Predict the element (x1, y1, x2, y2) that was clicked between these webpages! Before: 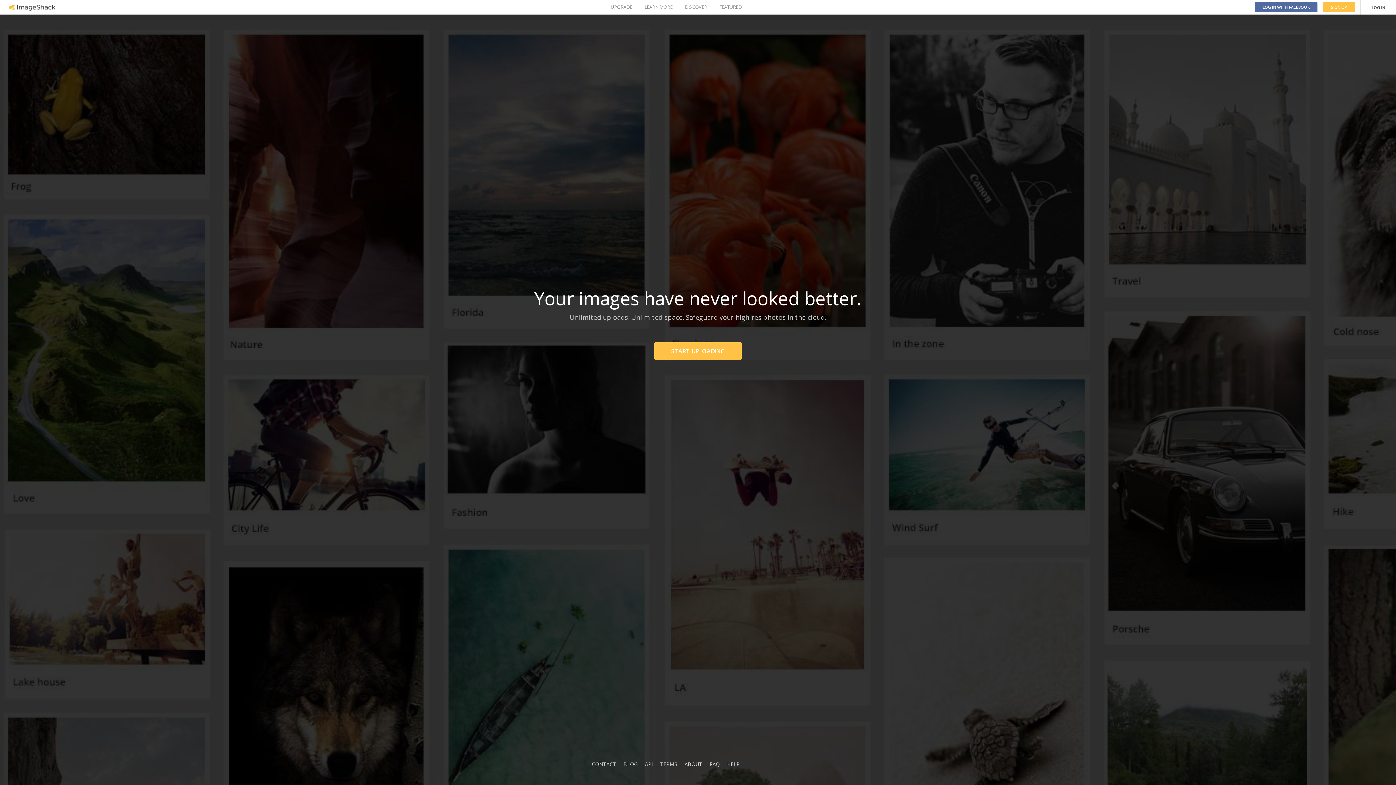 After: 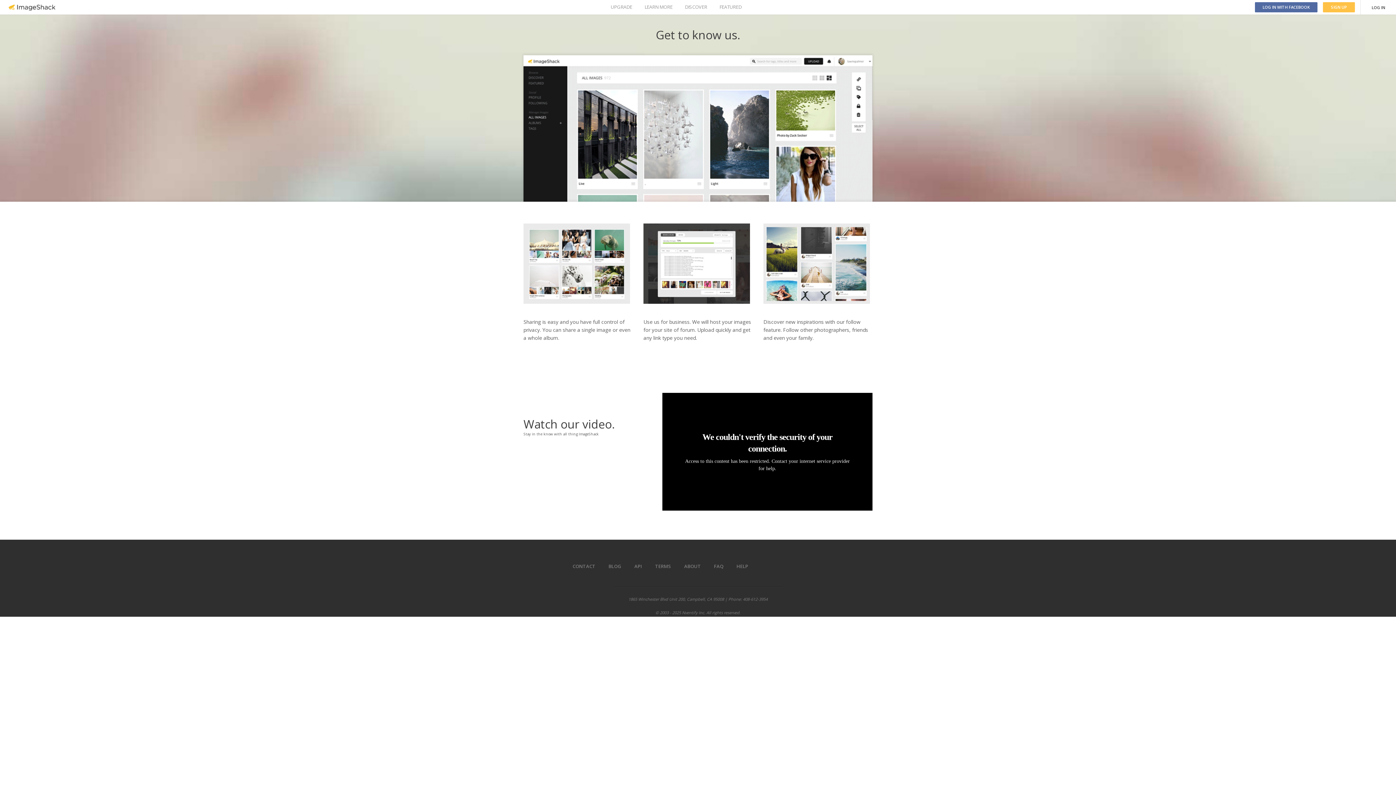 Action: label: ABOUT bbox: (684, 761, 702, 768)